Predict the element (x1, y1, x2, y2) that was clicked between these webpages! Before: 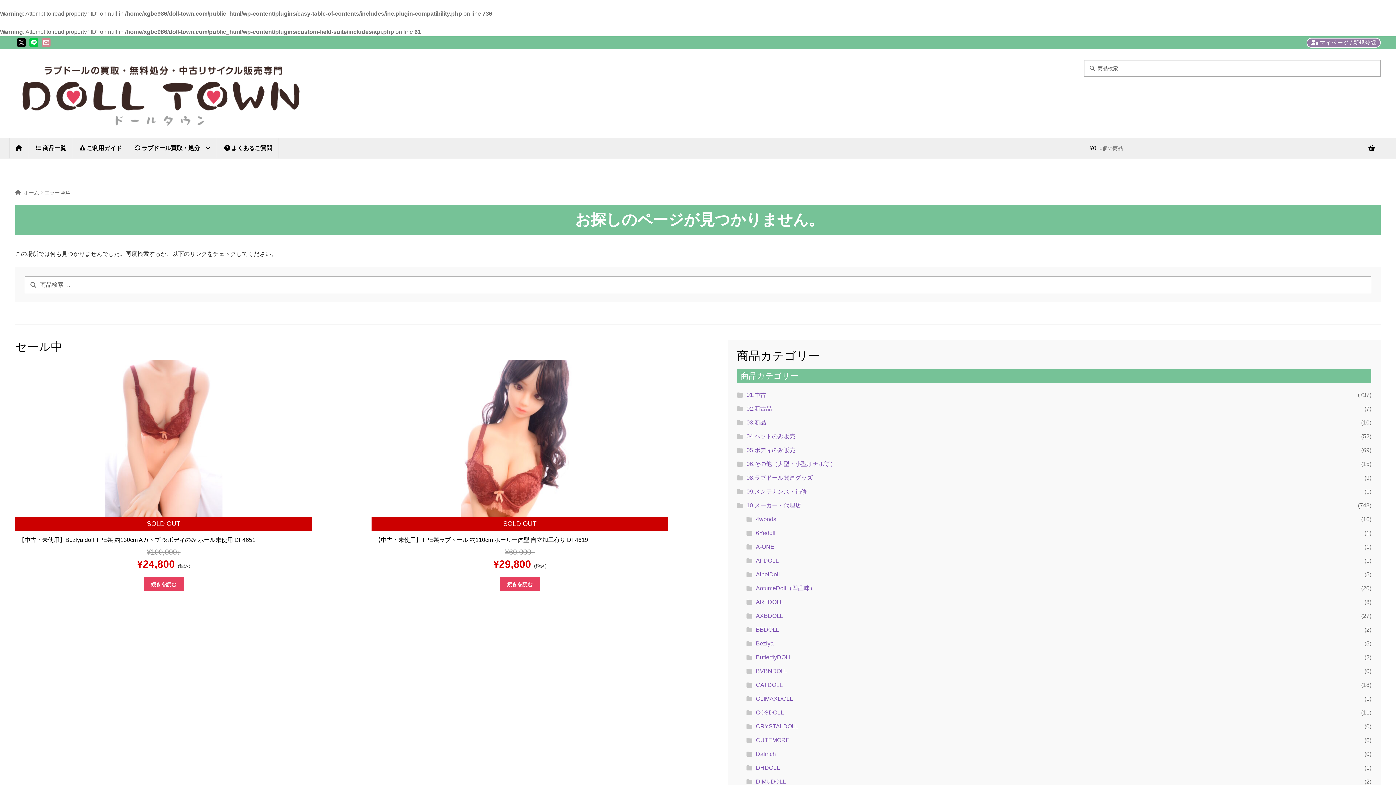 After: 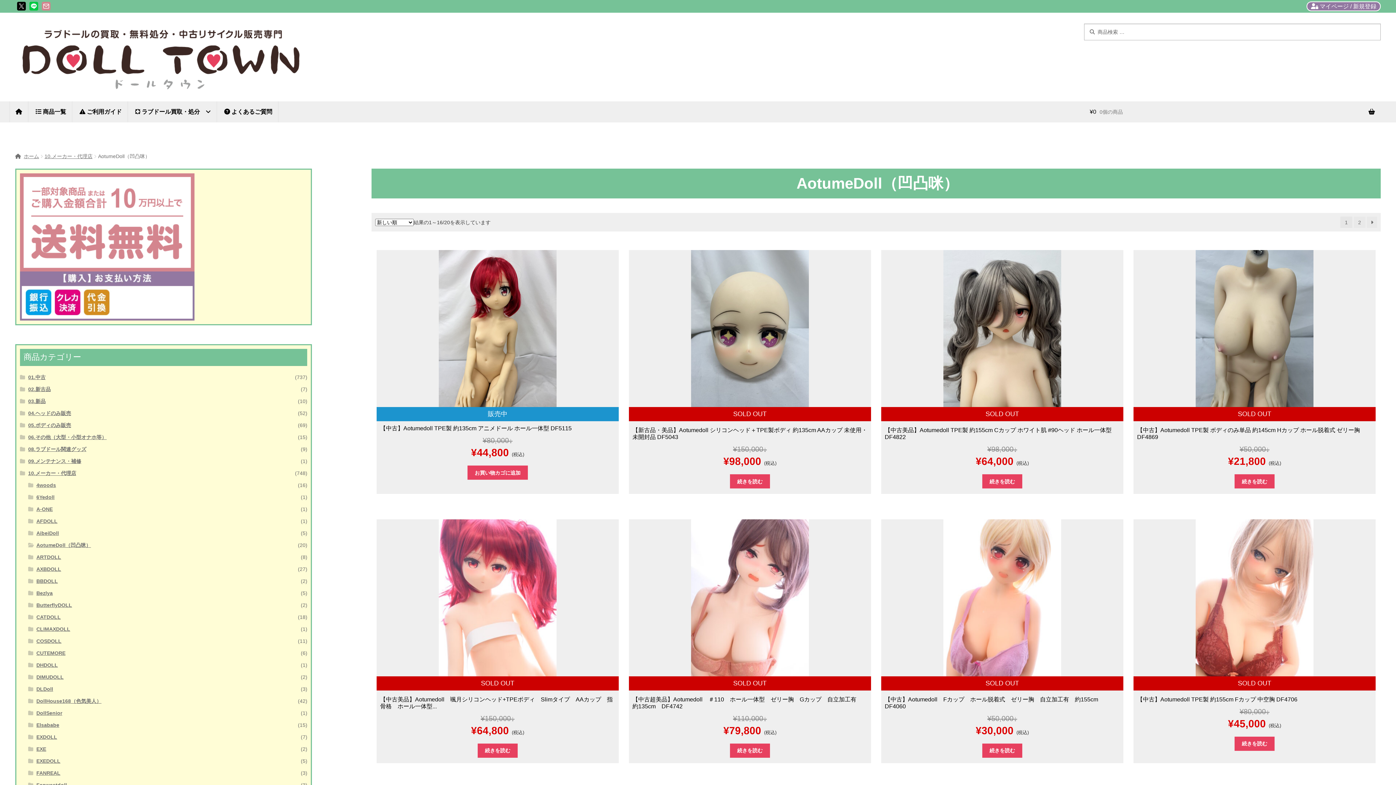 Action: bbox: (756, 585, 815, 591) label: AotumeDoll（凹凸咪）